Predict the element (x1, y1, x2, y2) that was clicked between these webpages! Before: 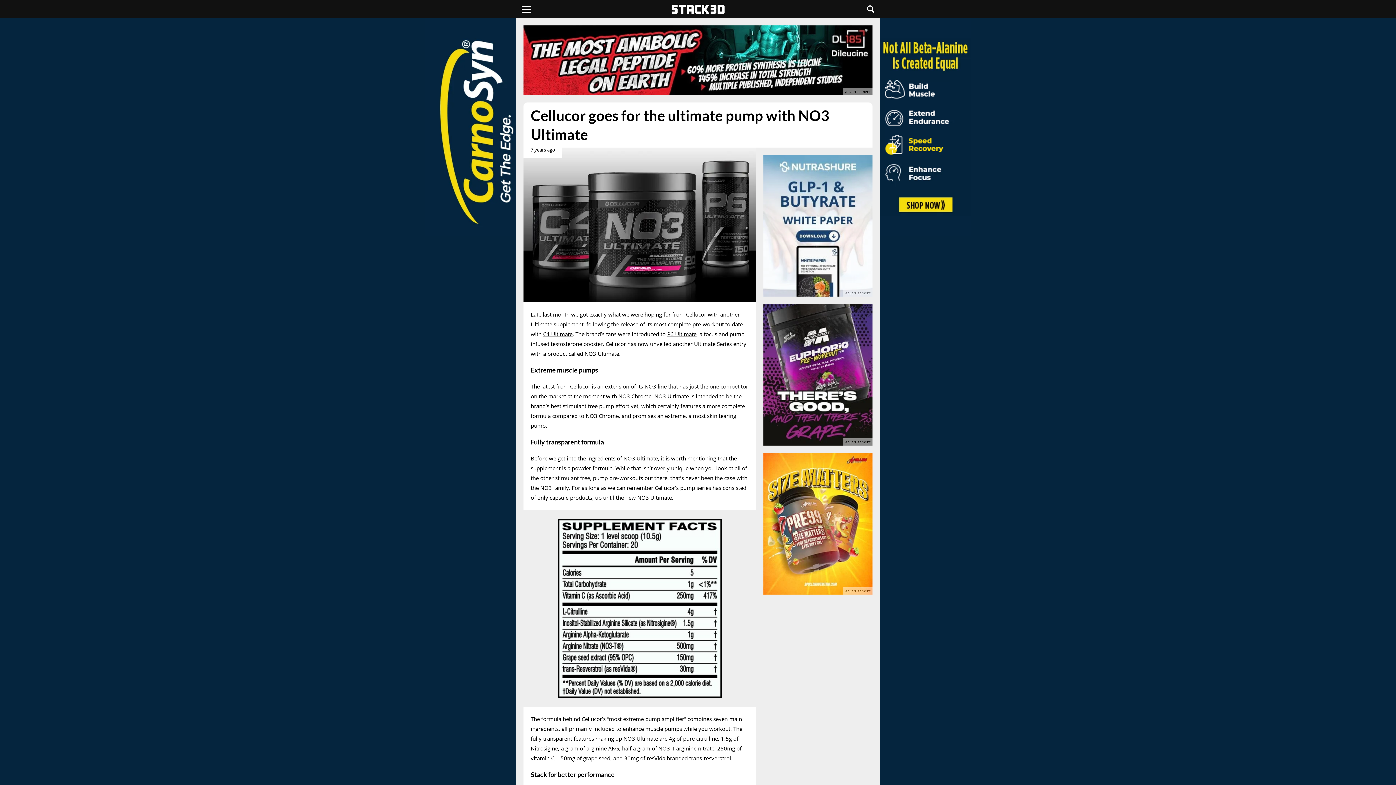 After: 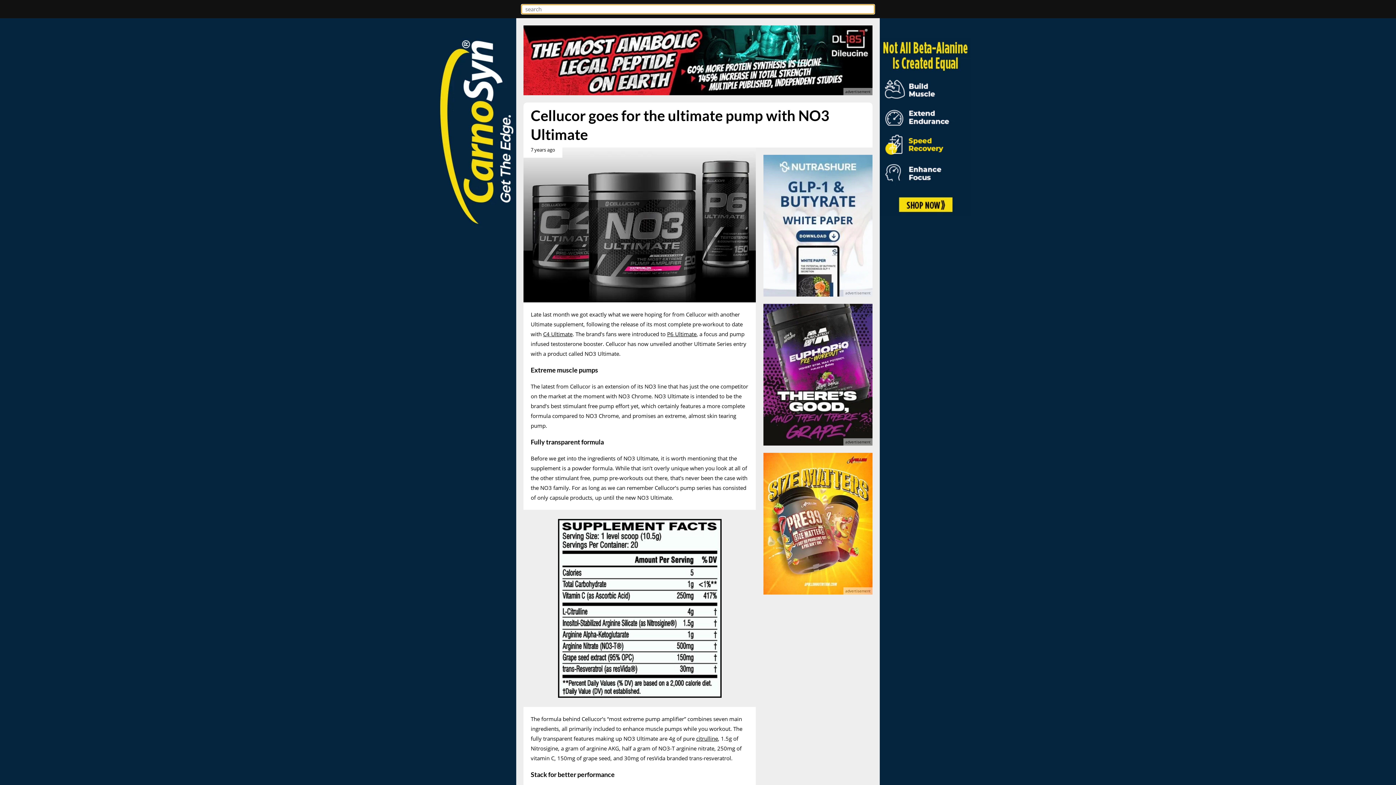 Action: bbox: (867, 5, 874, 12) label: Search